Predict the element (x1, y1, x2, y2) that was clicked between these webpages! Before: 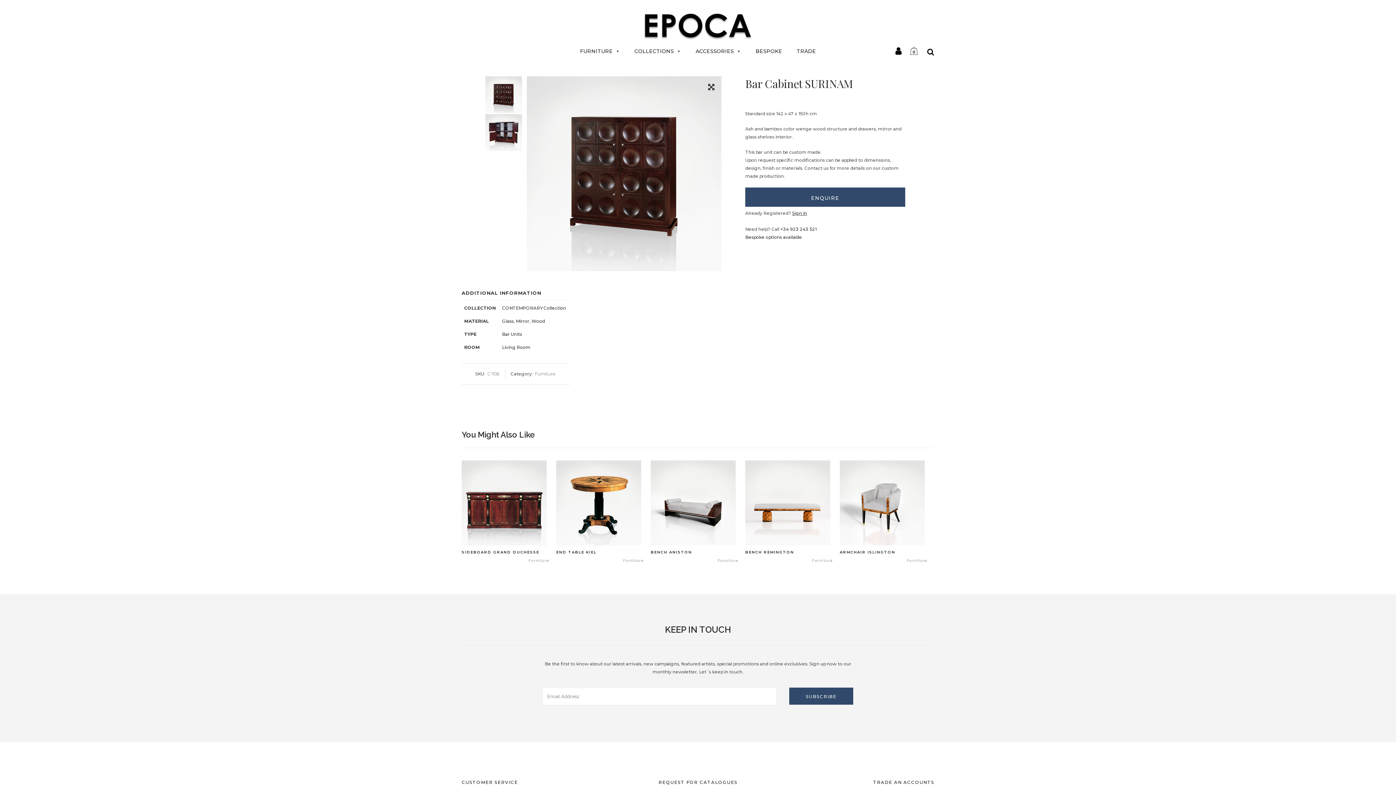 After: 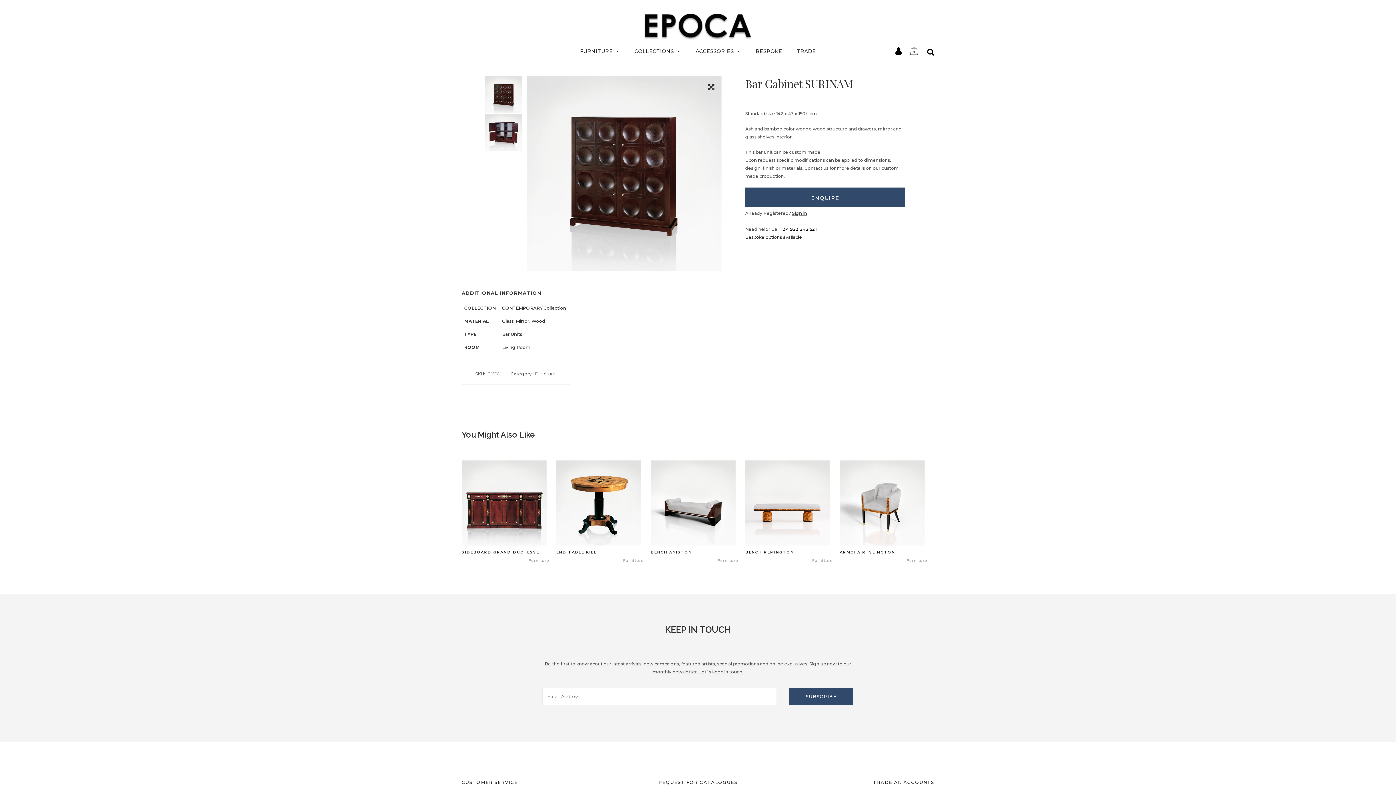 Action: label: +34 923 243 521 bbox: (780, 226, 816, 232)